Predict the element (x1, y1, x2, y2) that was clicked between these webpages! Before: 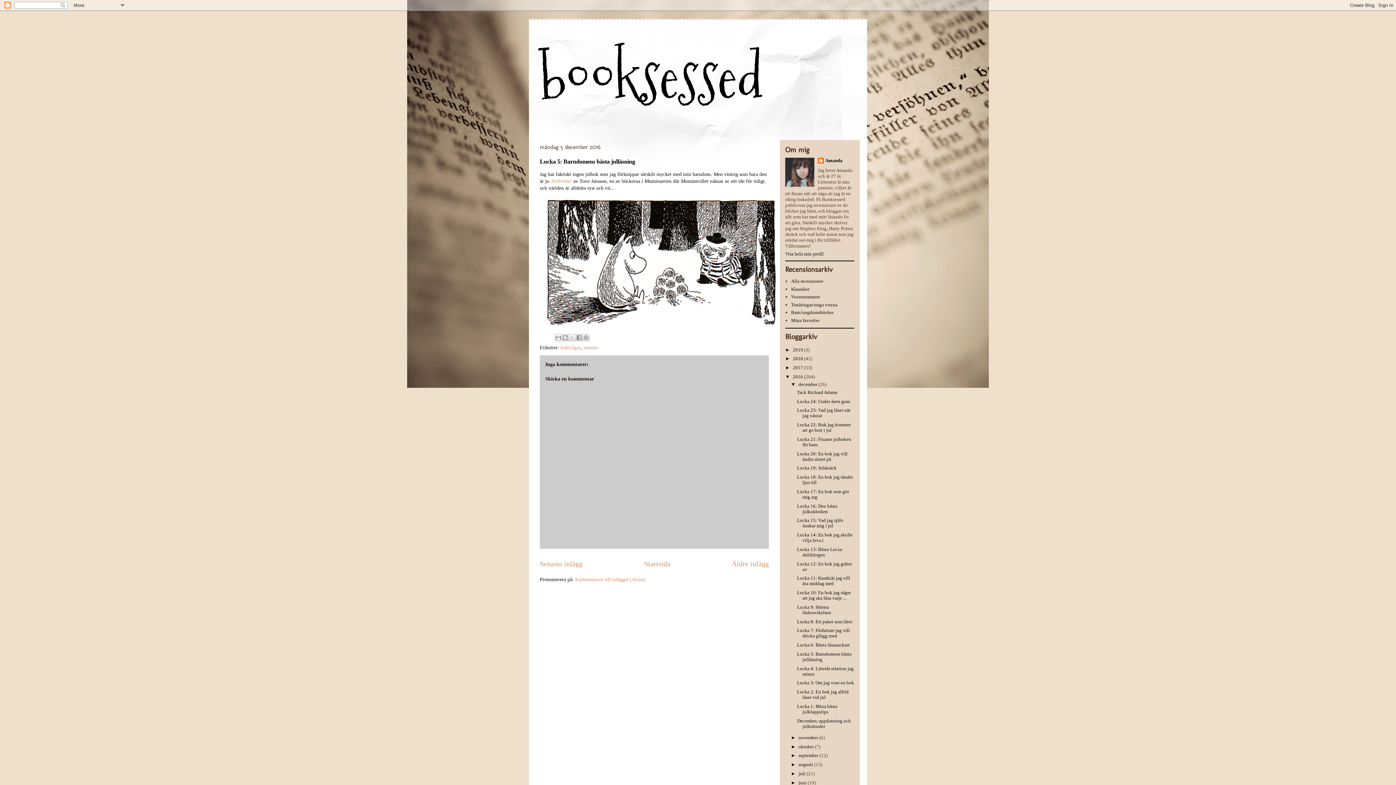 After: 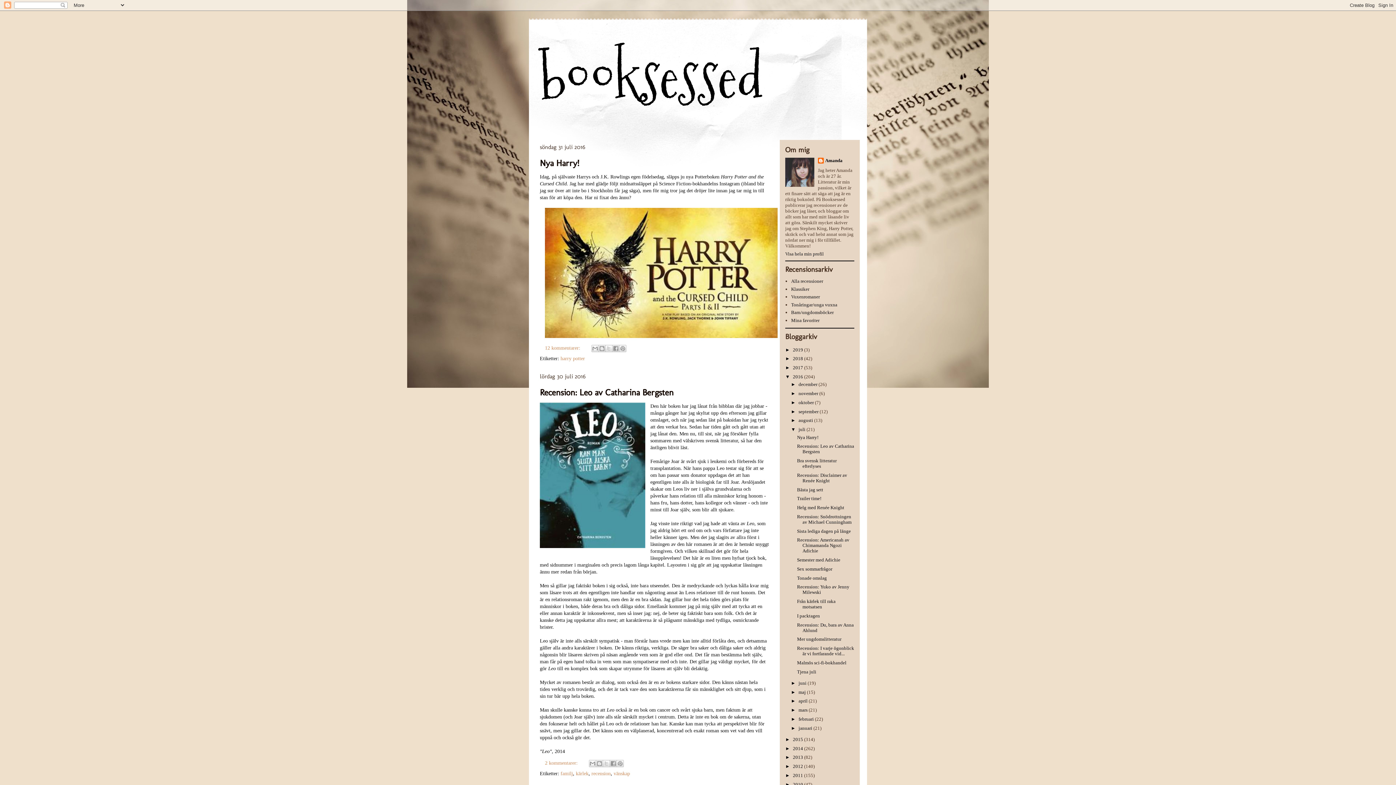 Action: label: juli  bbox: (798, 771, 806, 776)